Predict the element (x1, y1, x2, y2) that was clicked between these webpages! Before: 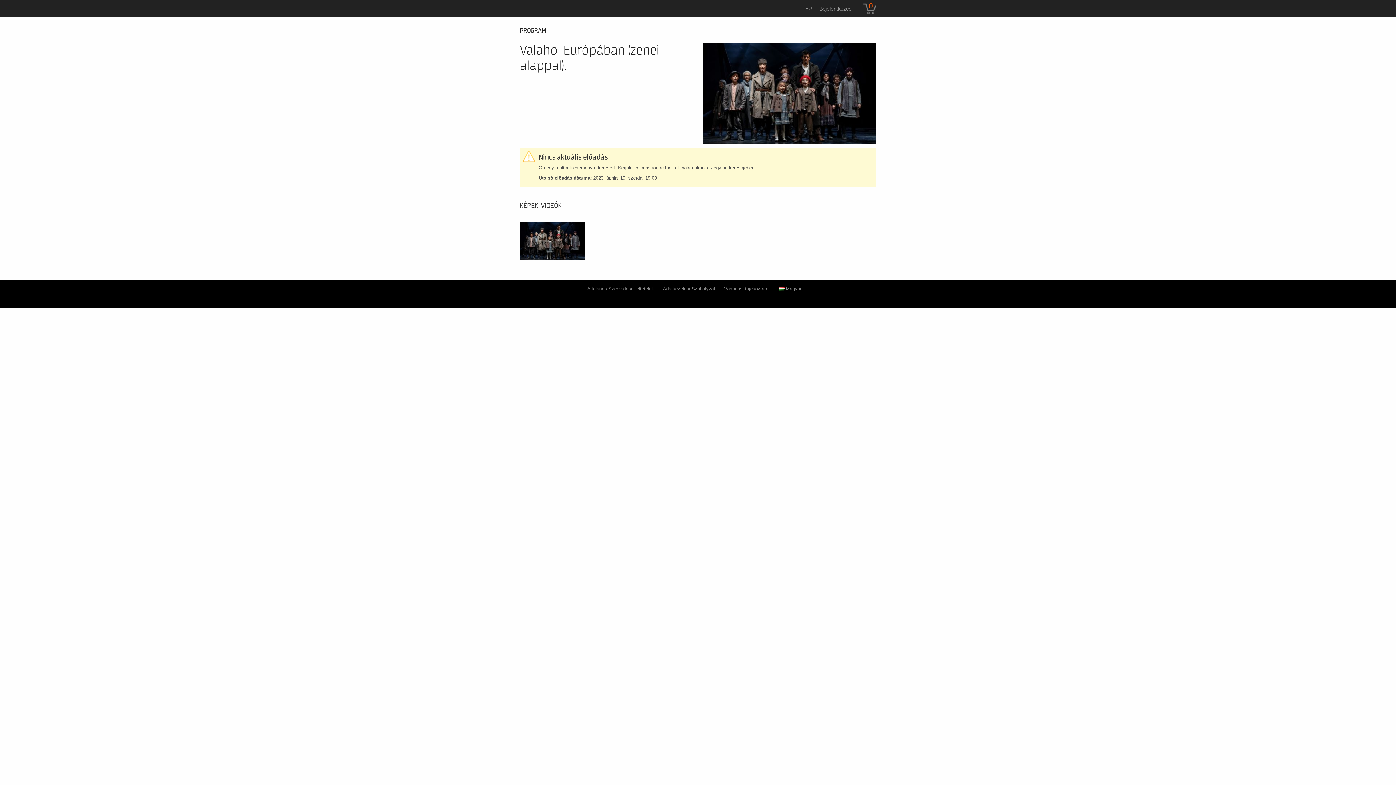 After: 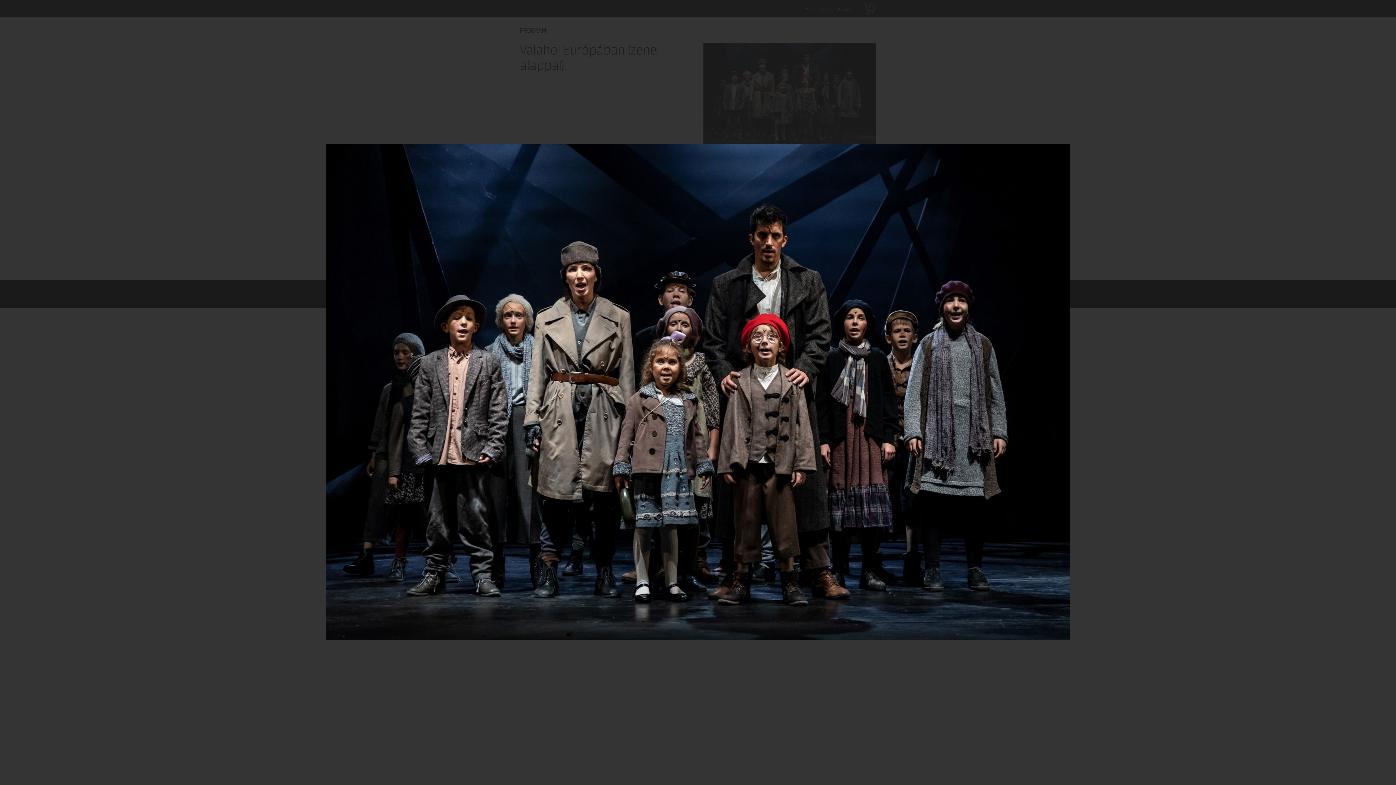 Action: bbox: (520, 237, 585, 243)